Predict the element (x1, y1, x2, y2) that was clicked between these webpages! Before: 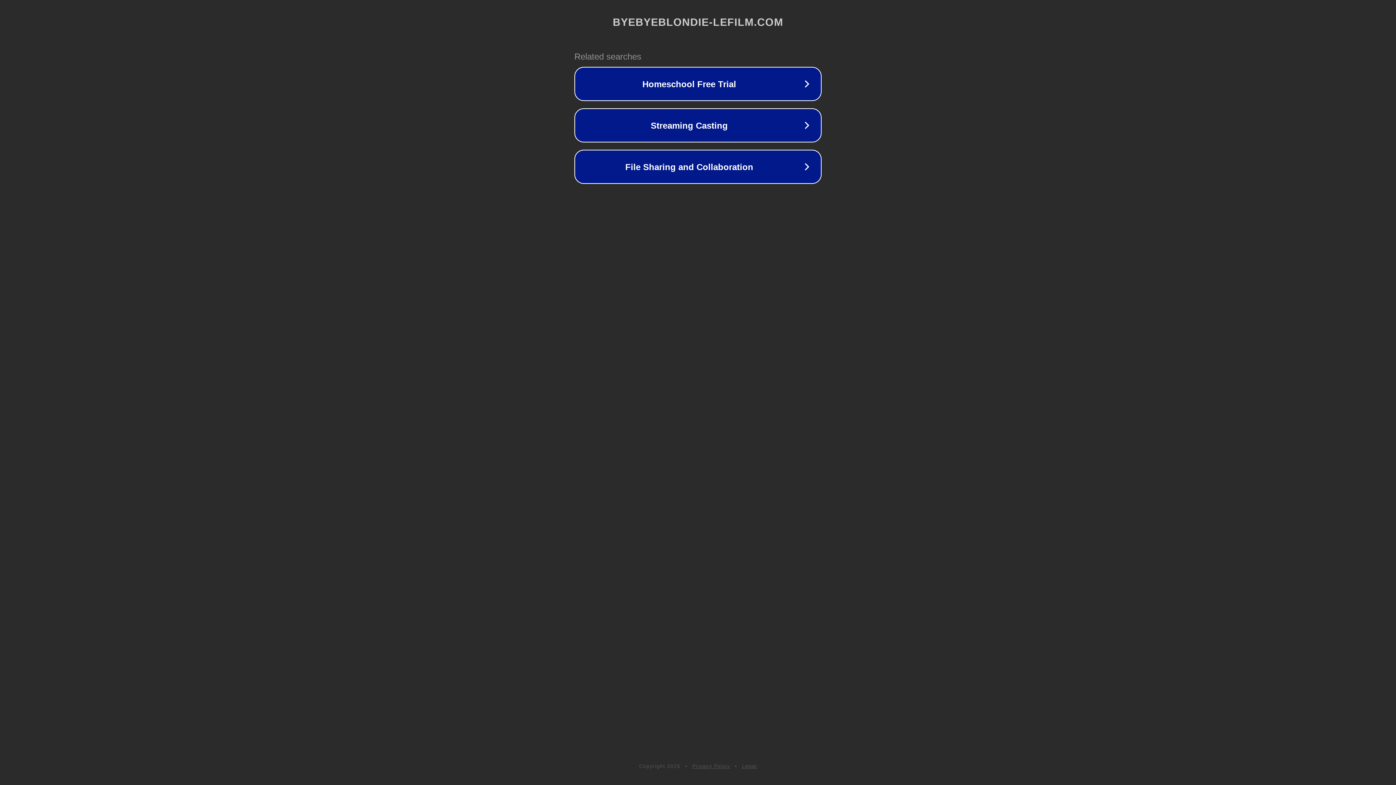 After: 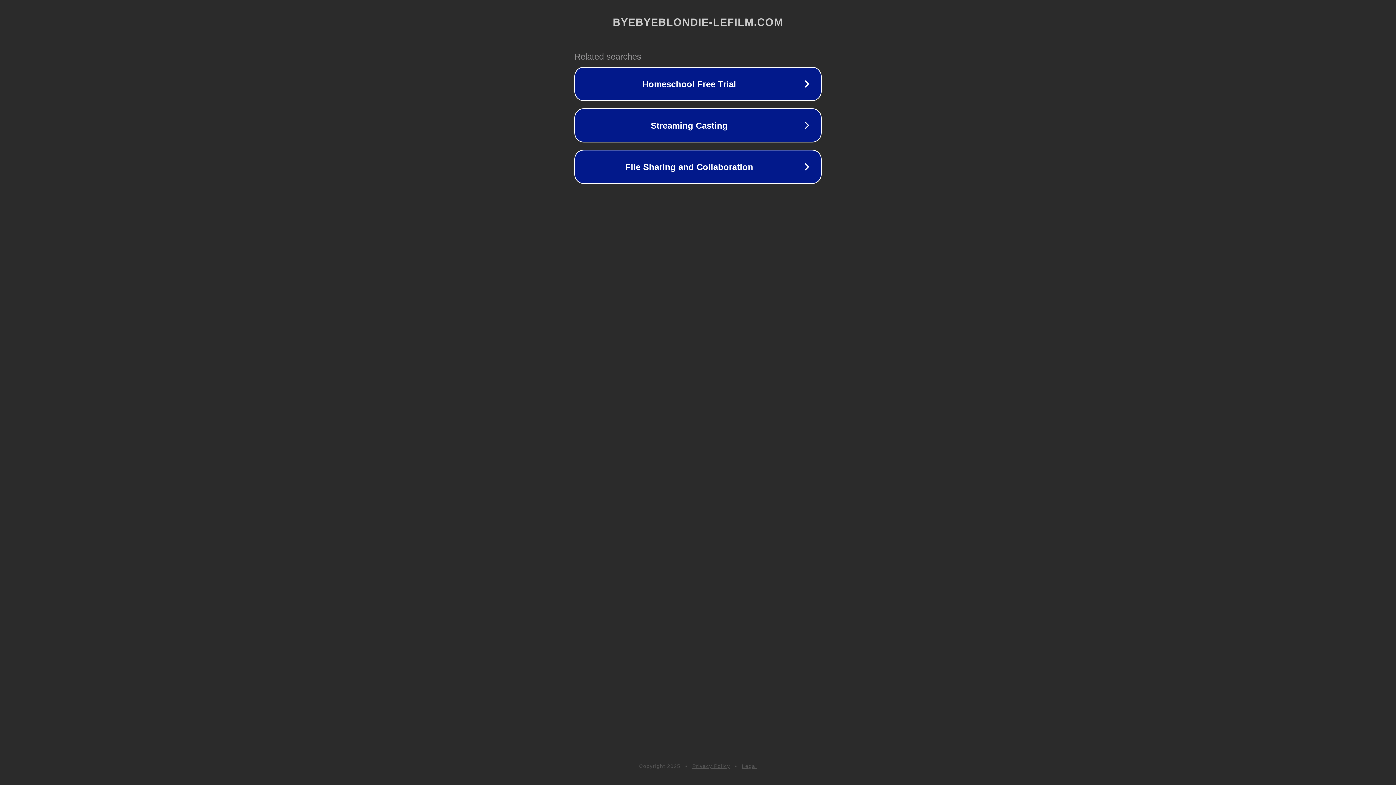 Action: bbox: (692, 763, 730, 769) label: Privacy Policy